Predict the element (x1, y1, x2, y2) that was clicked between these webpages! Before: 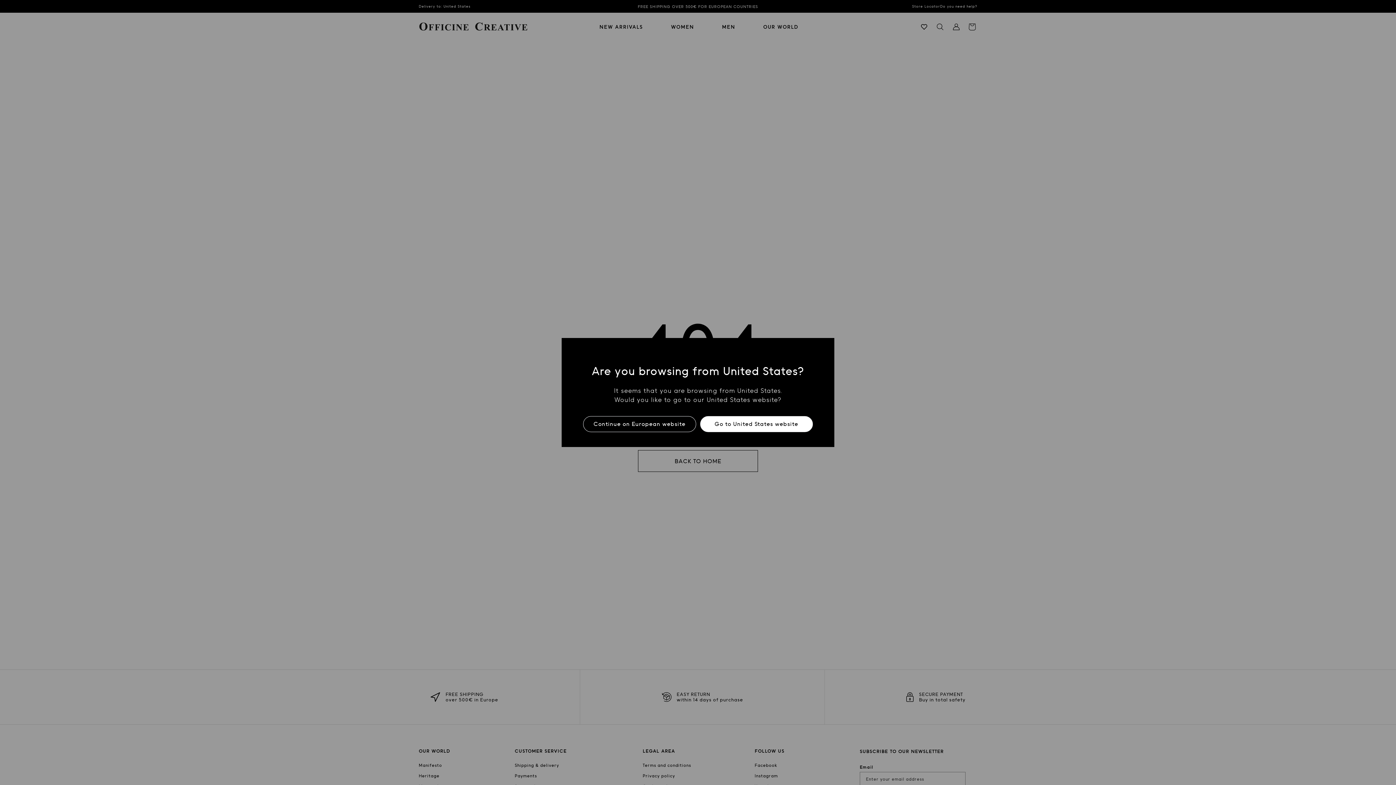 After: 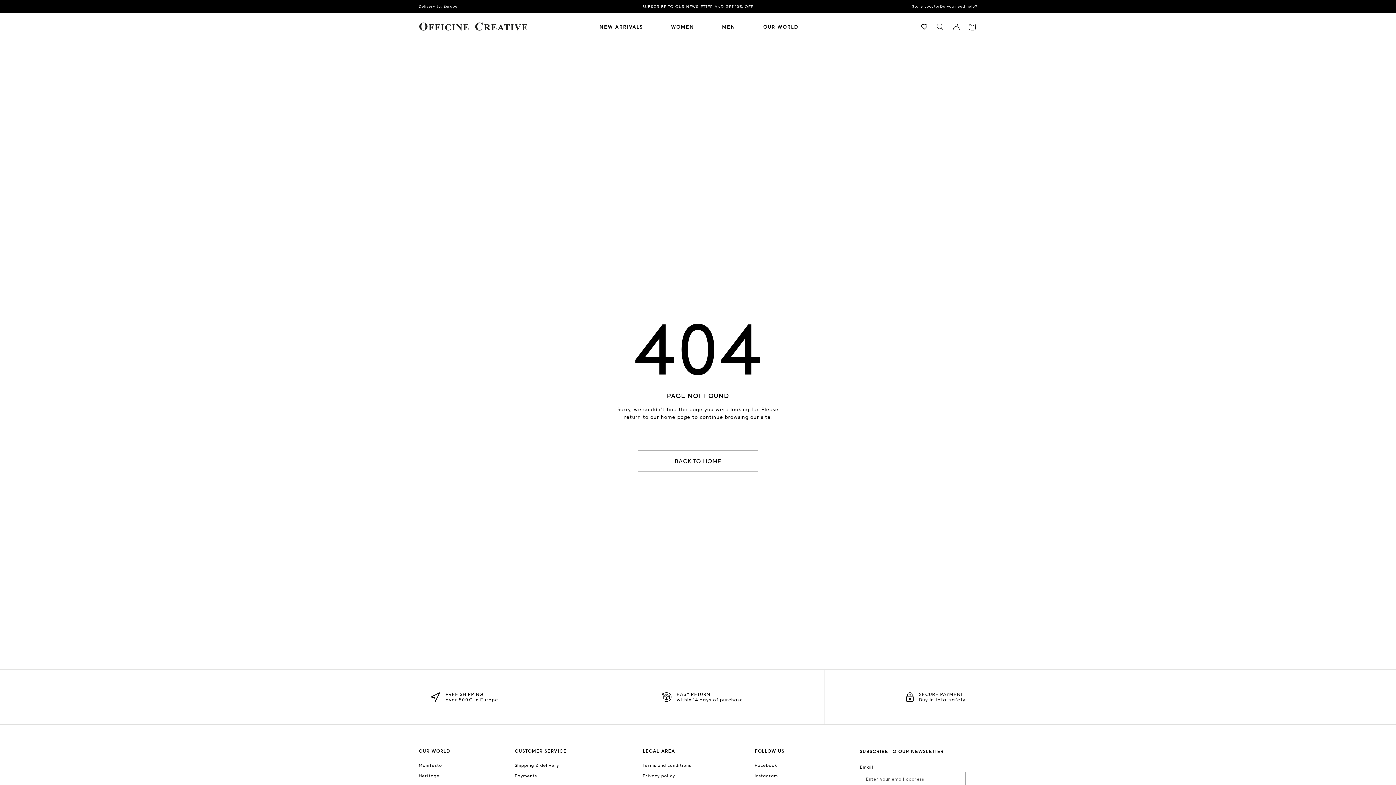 Action: label: Continue on European website bbox: (587, 416, 691, 432)